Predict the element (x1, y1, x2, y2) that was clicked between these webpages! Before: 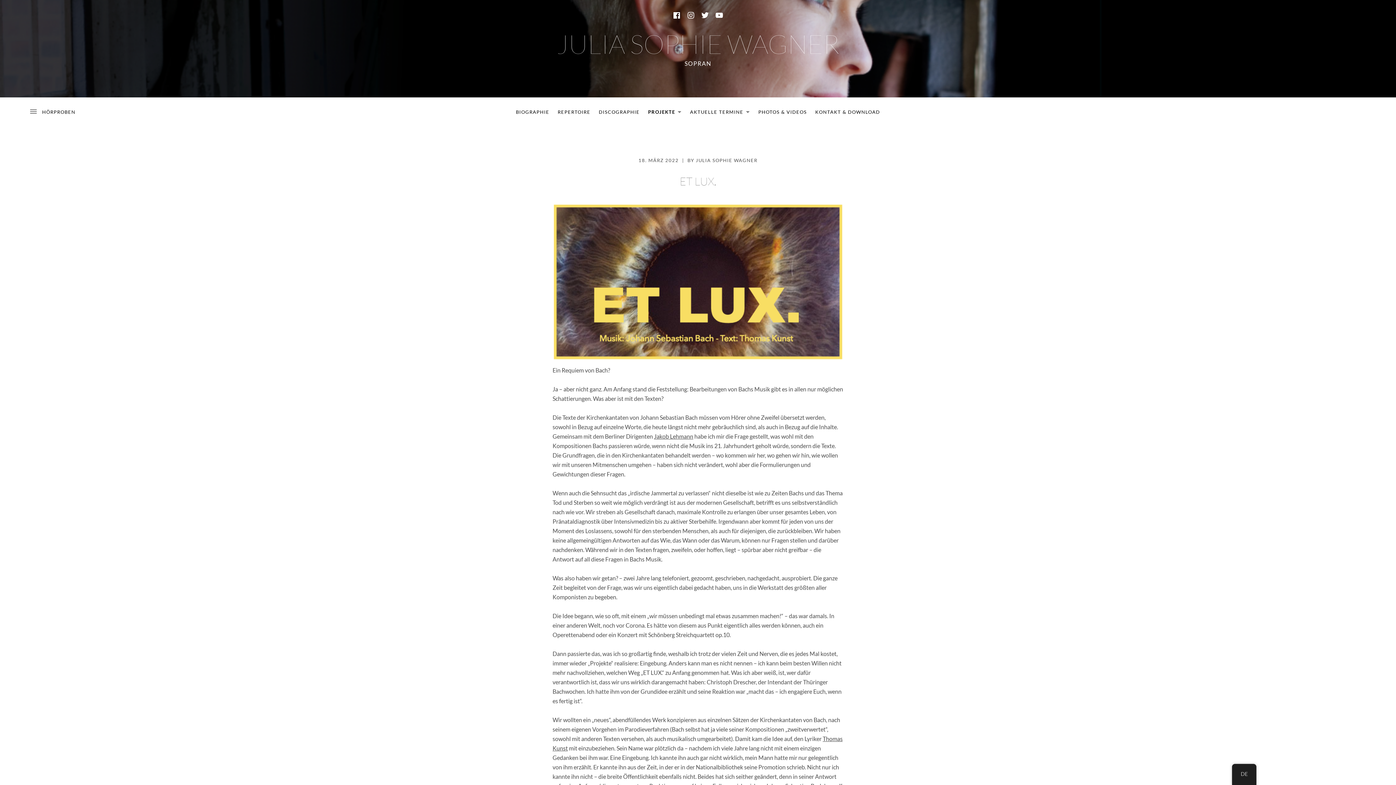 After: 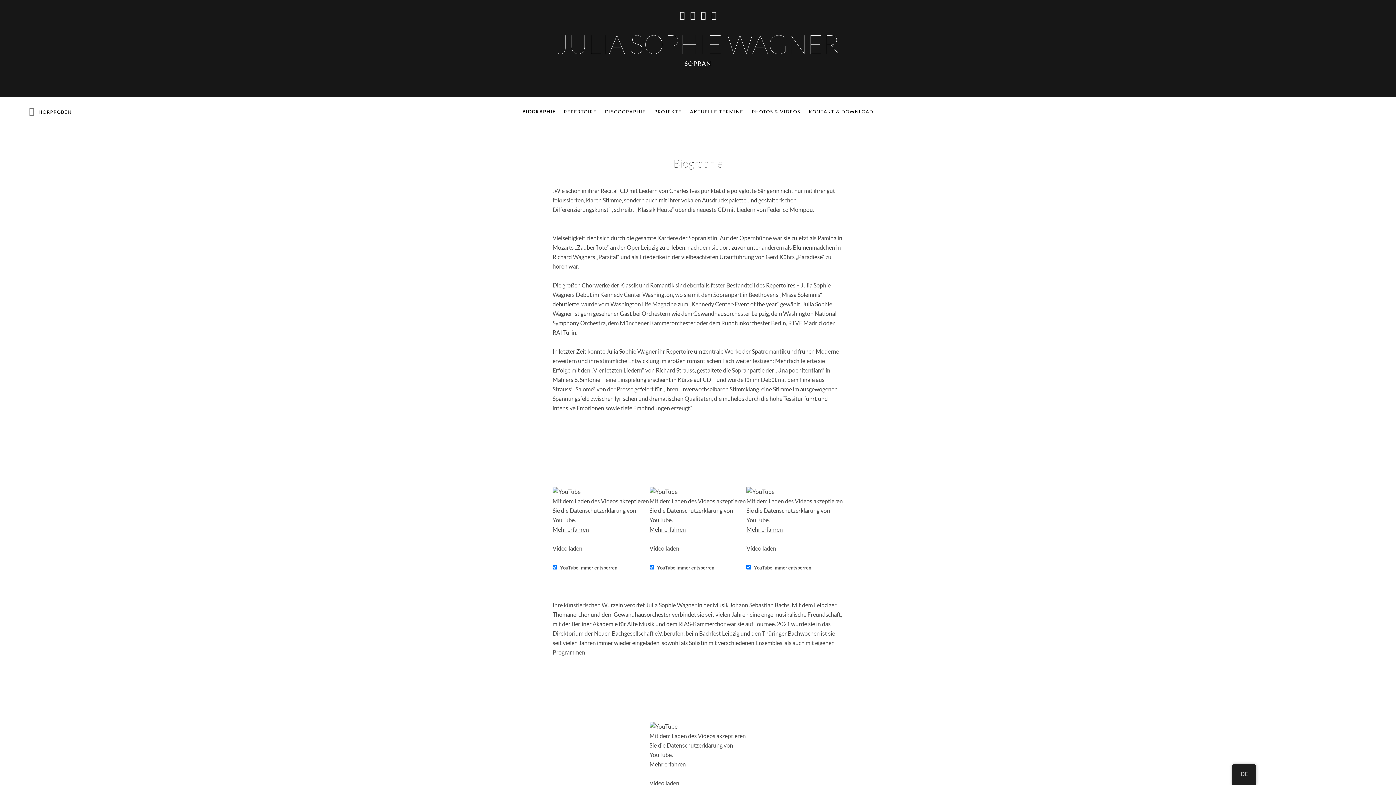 Action: bbox: (512, 106, 553, 117) label: BIOGRAPHIE